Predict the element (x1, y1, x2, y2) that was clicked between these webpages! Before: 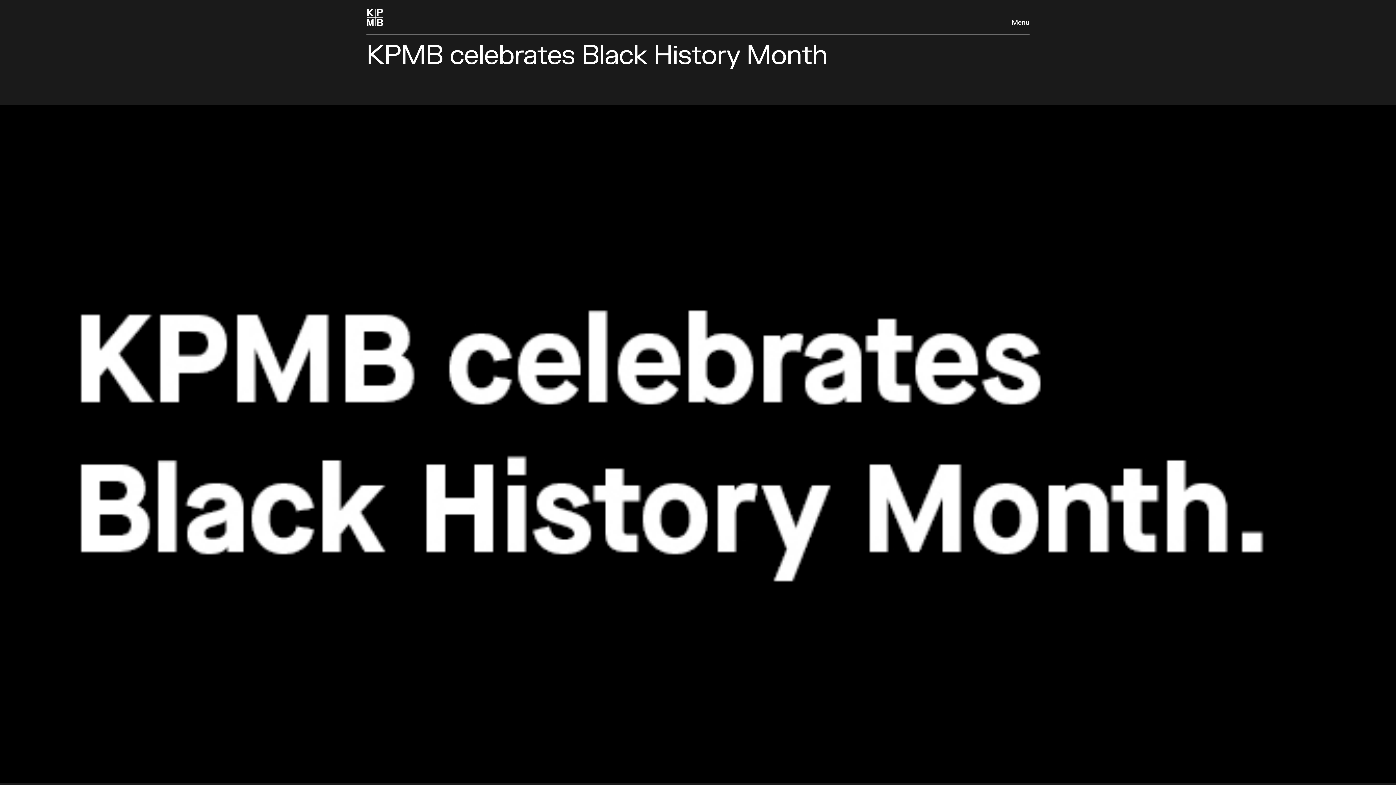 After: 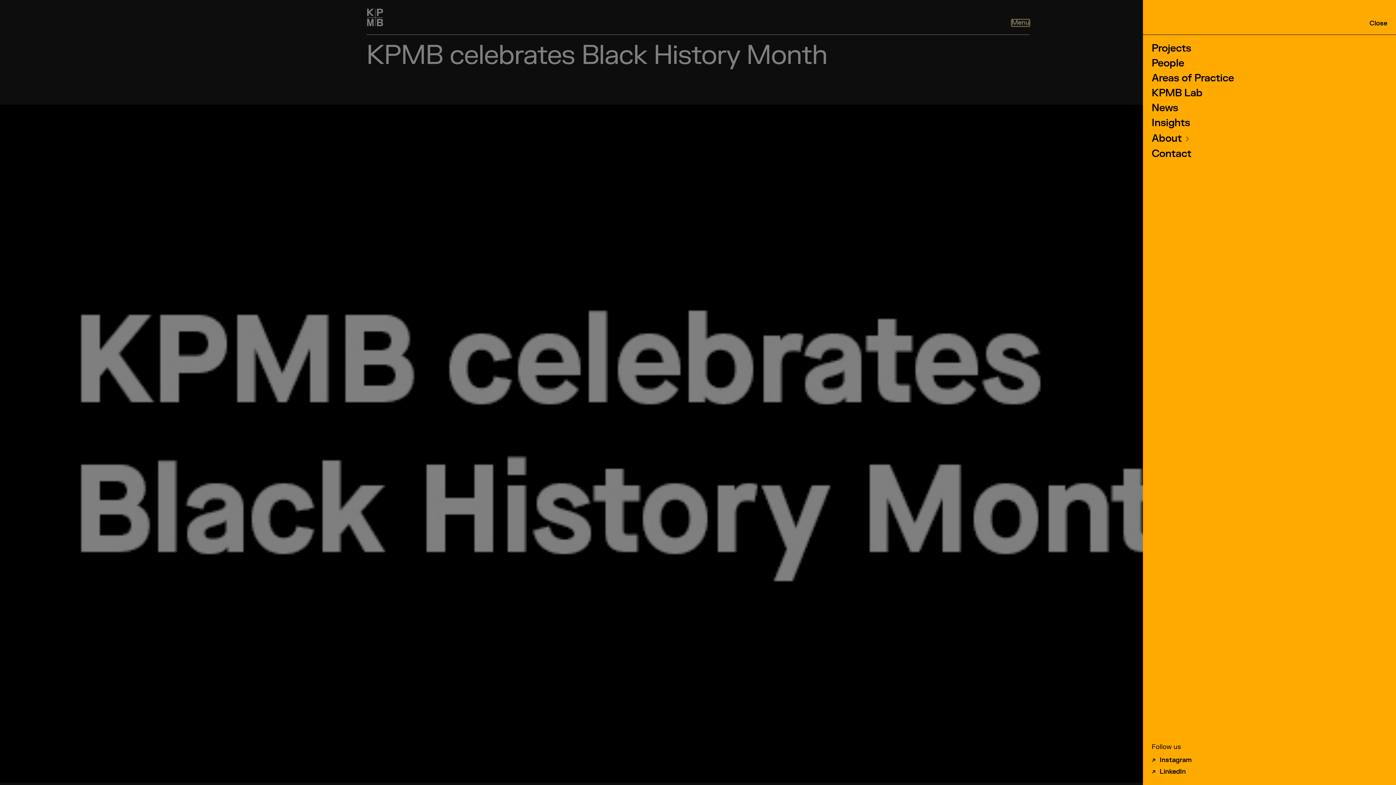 Action: bbox: (1012, 19, 1029, 26) label: Open navigation panel